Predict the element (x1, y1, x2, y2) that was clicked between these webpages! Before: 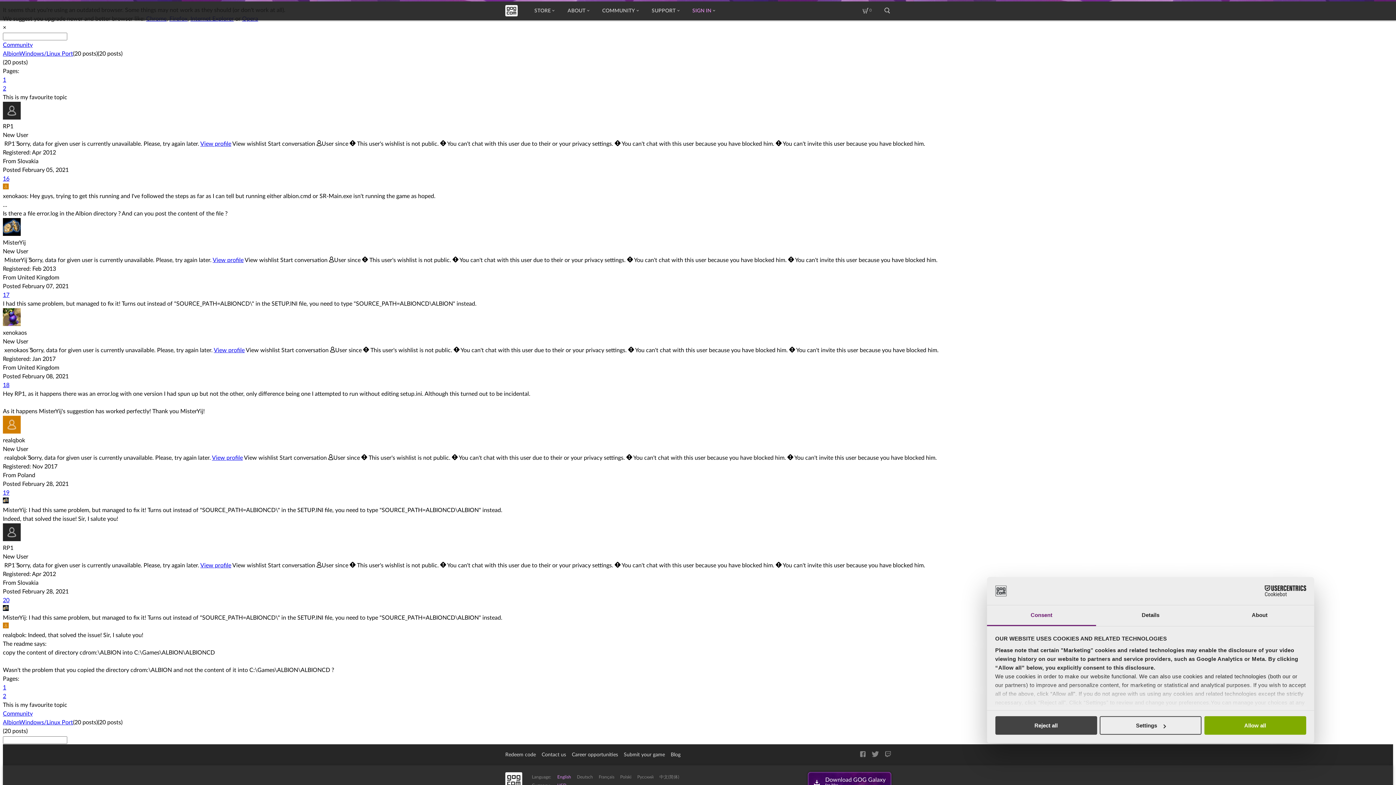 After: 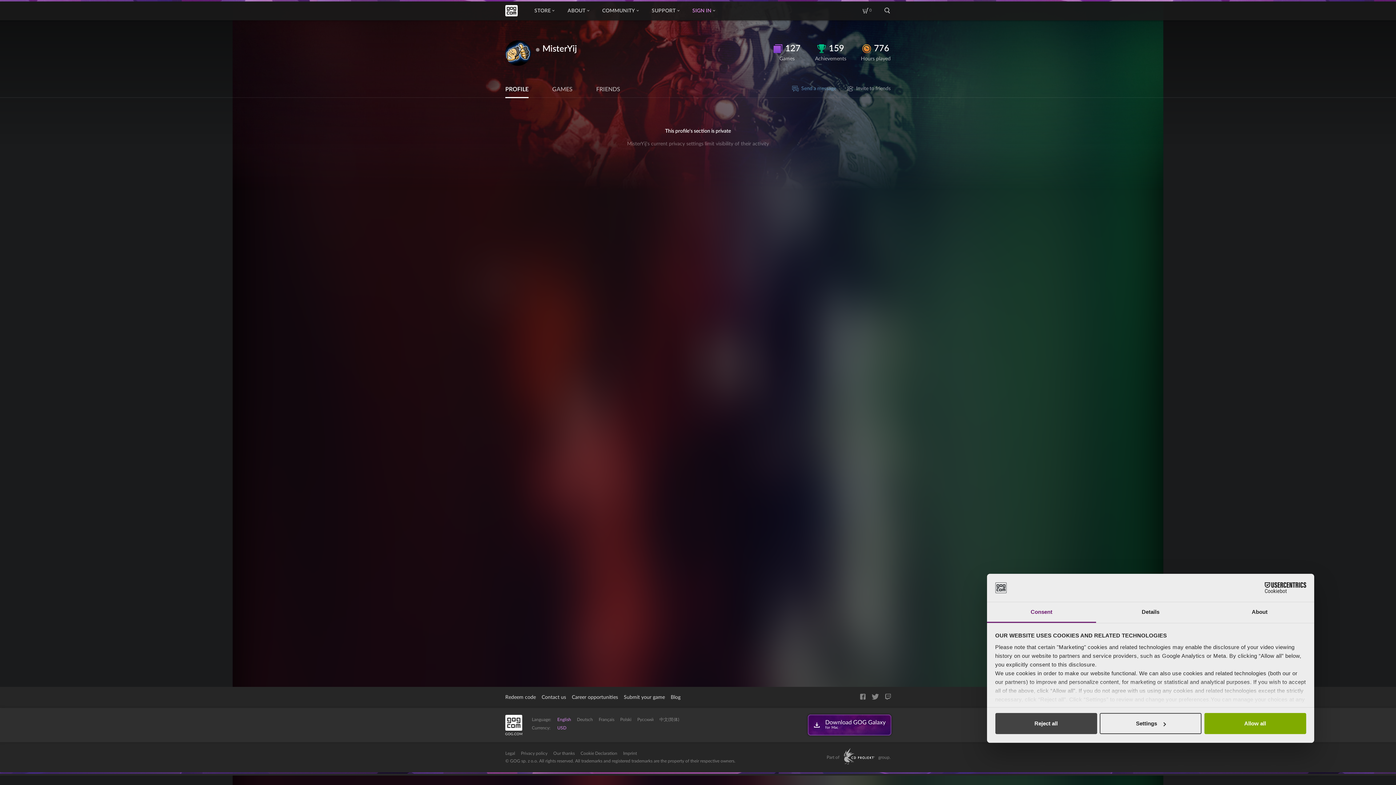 Action: label: View profile bbox: (212, 257, 243, 263)